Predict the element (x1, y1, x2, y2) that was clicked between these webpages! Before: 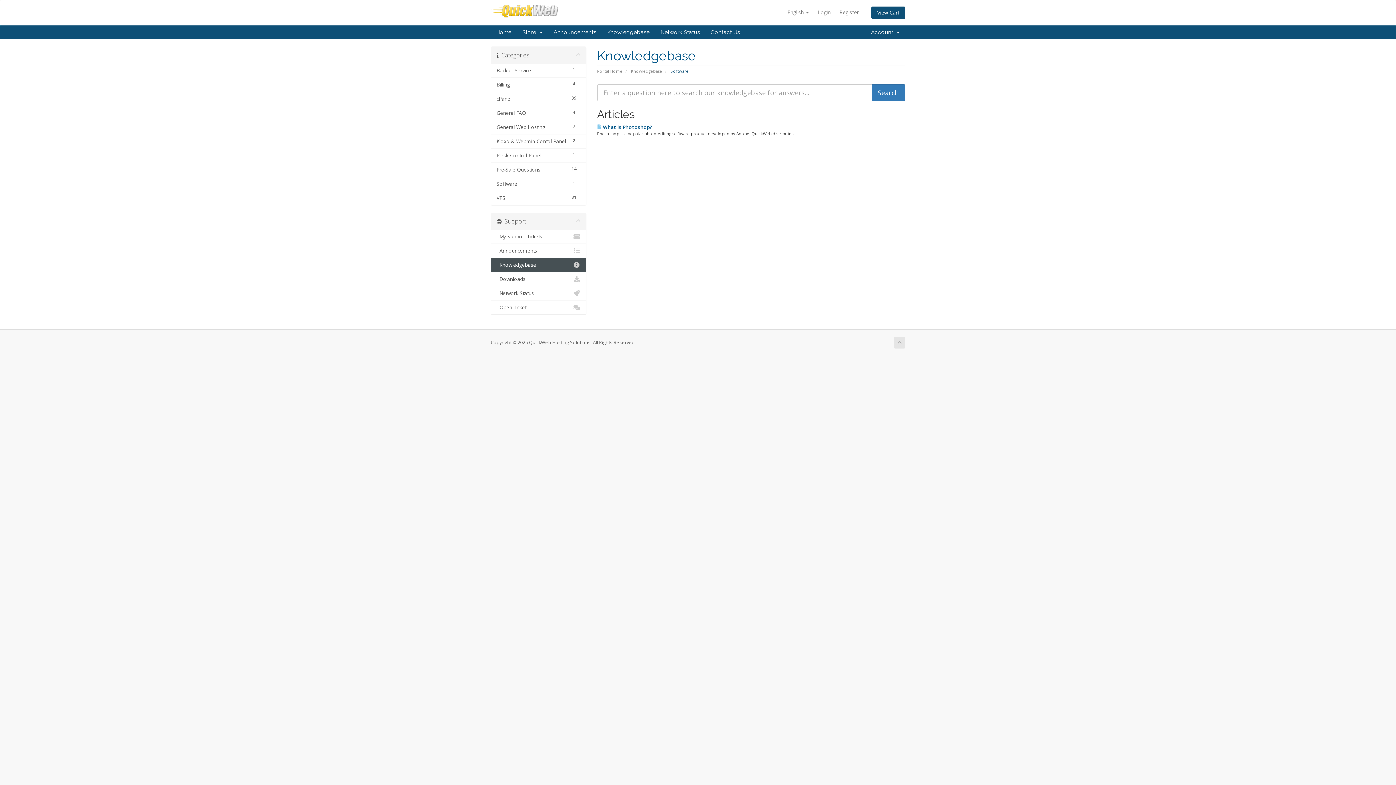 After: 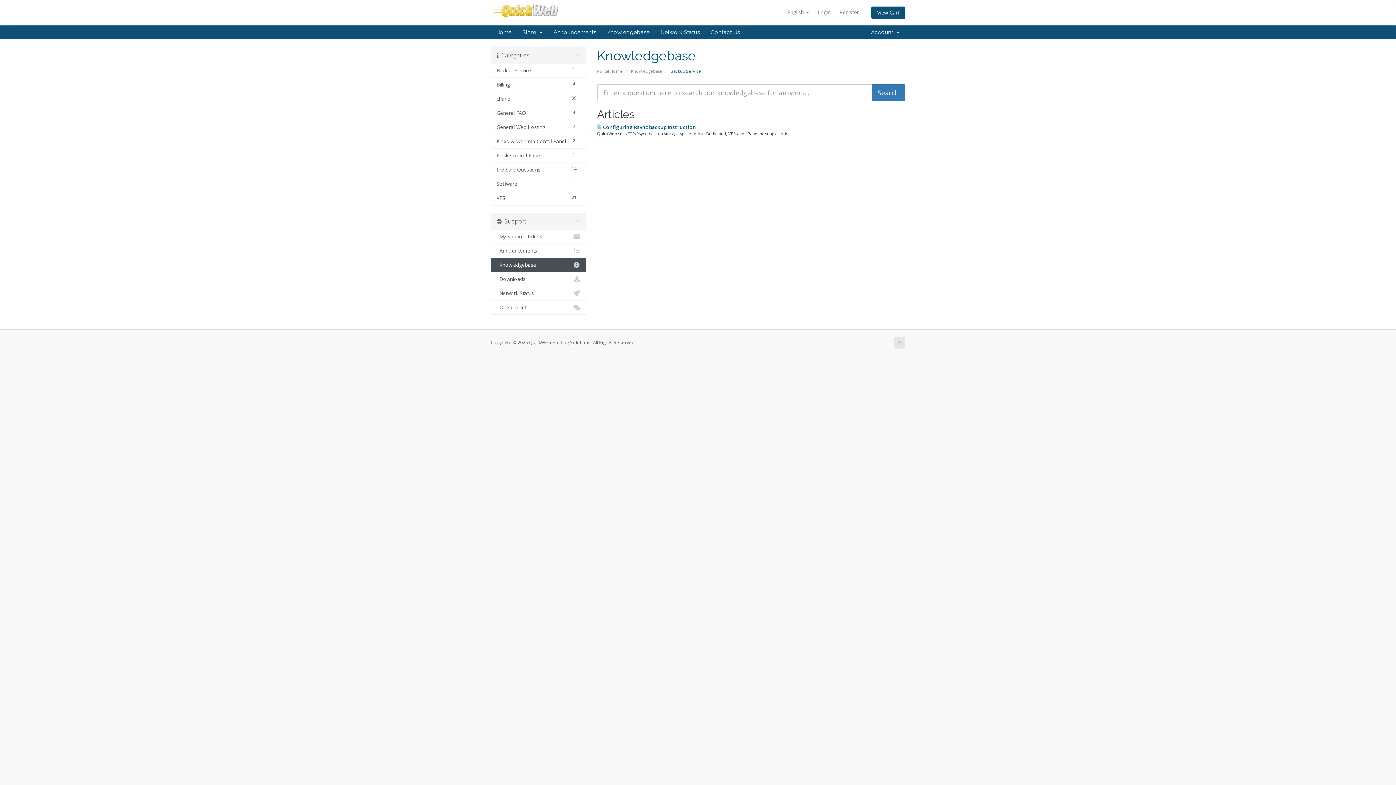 Action: bbox: (491, 63, 586, 77) label: 1
Backup Service